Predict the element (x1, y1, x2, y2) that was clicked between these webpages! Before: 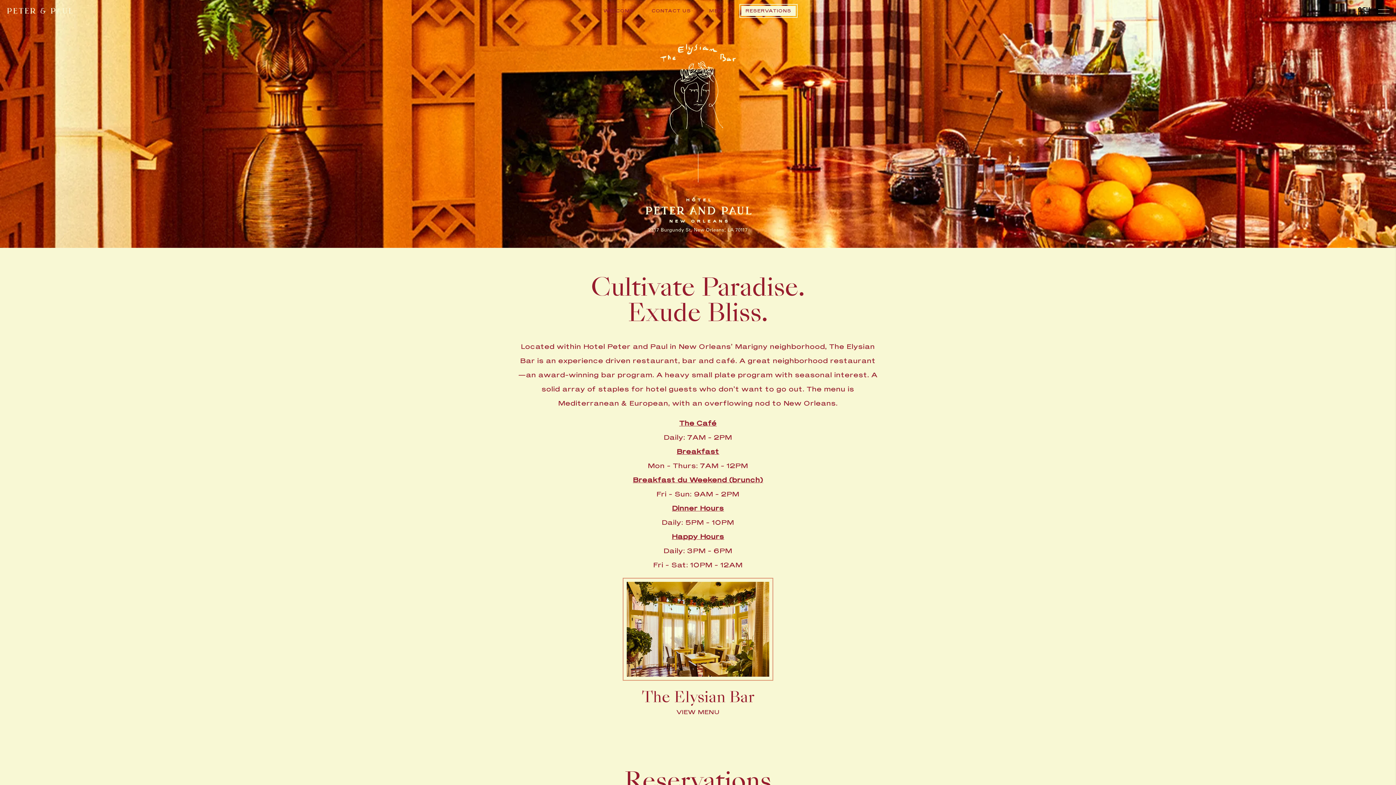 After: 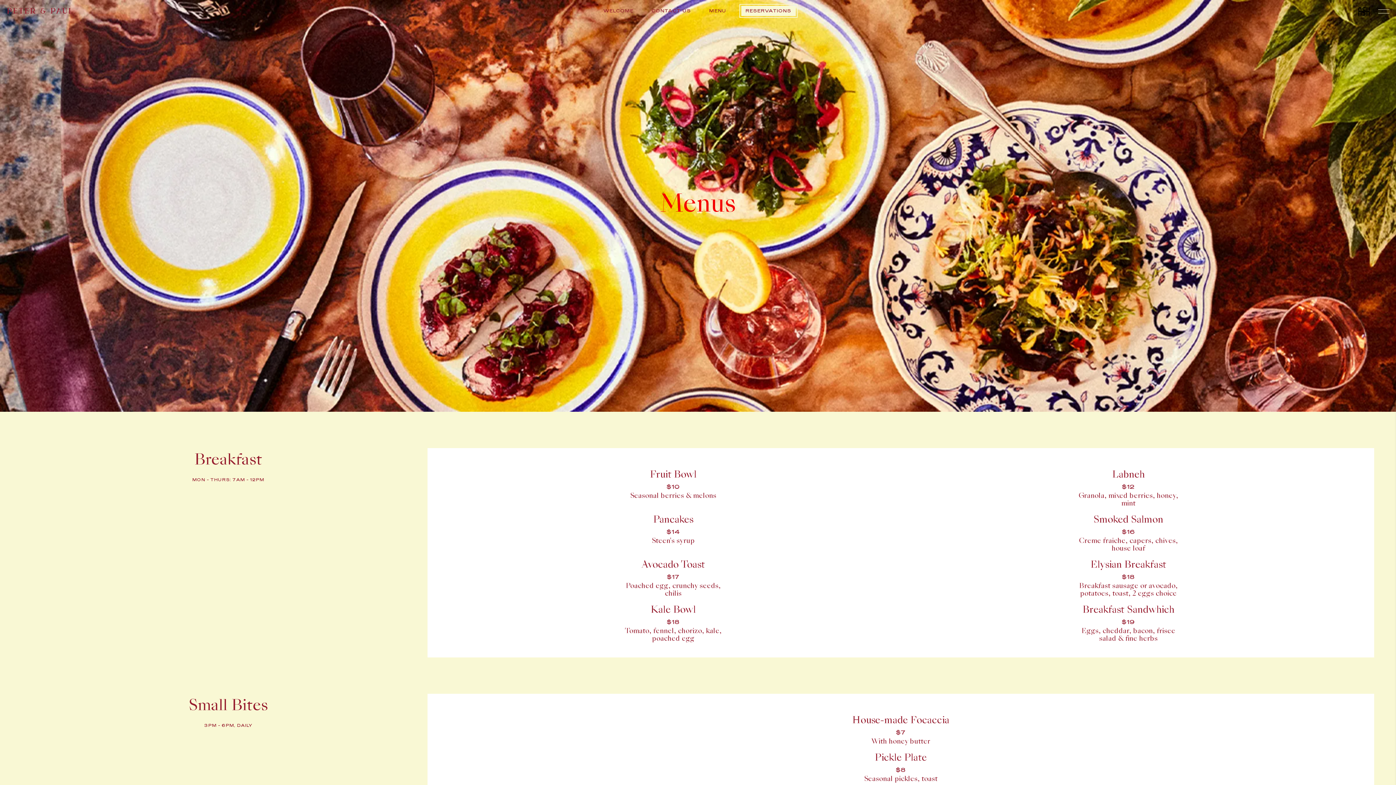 Action: label: Open The Elysian Bar bbox: (626, 582, 769, 677)